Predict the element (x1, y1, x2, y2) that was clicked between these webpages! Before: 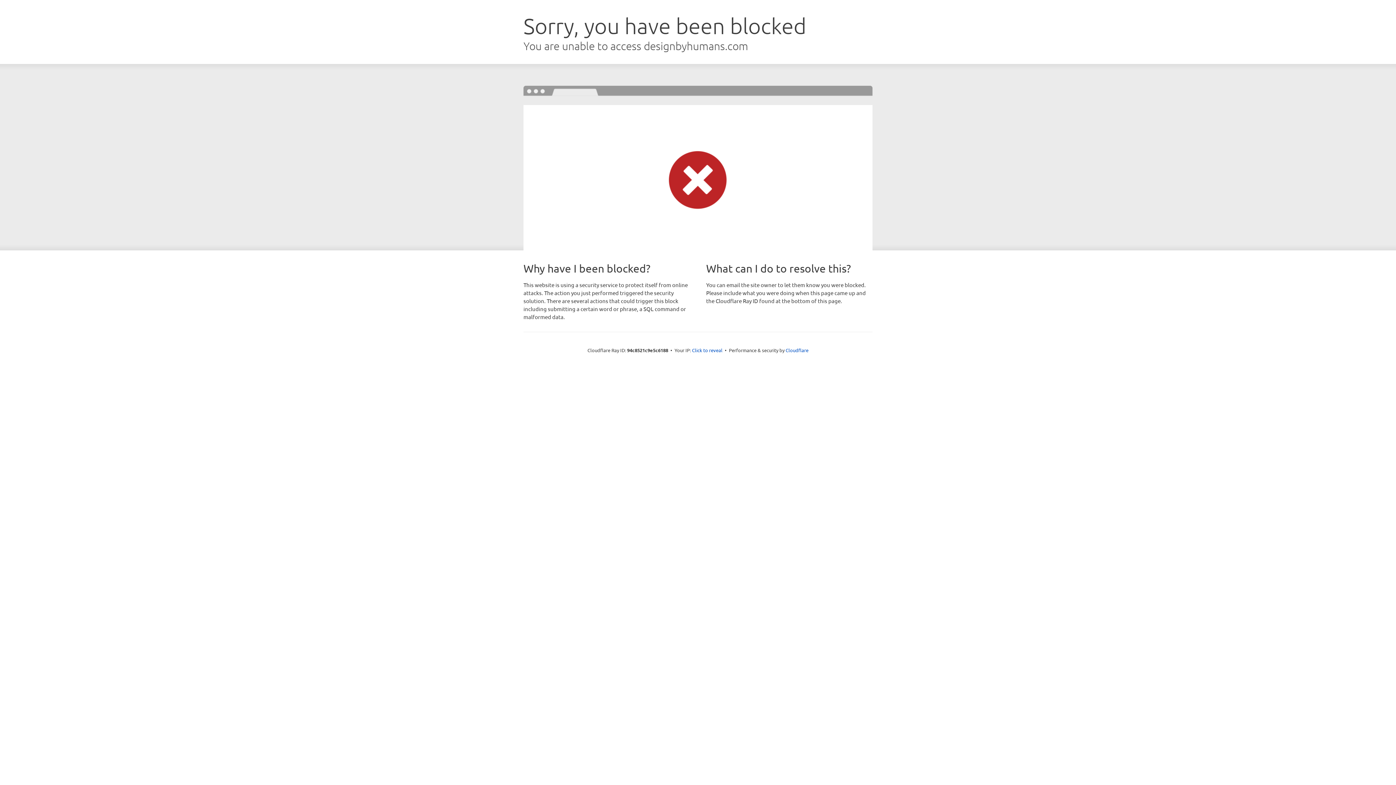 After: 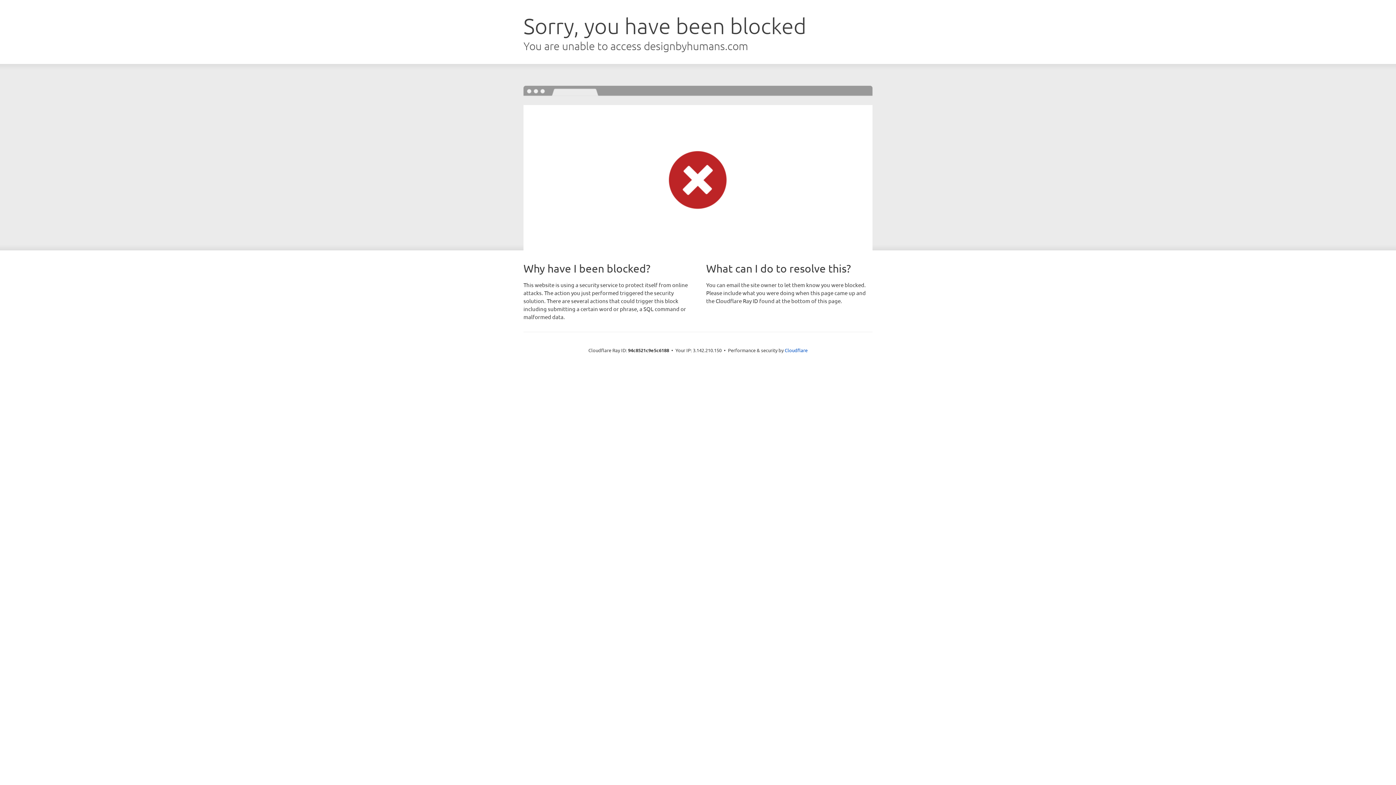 Action: bbox: (692, 346, 722, 353) label: Click to reveal